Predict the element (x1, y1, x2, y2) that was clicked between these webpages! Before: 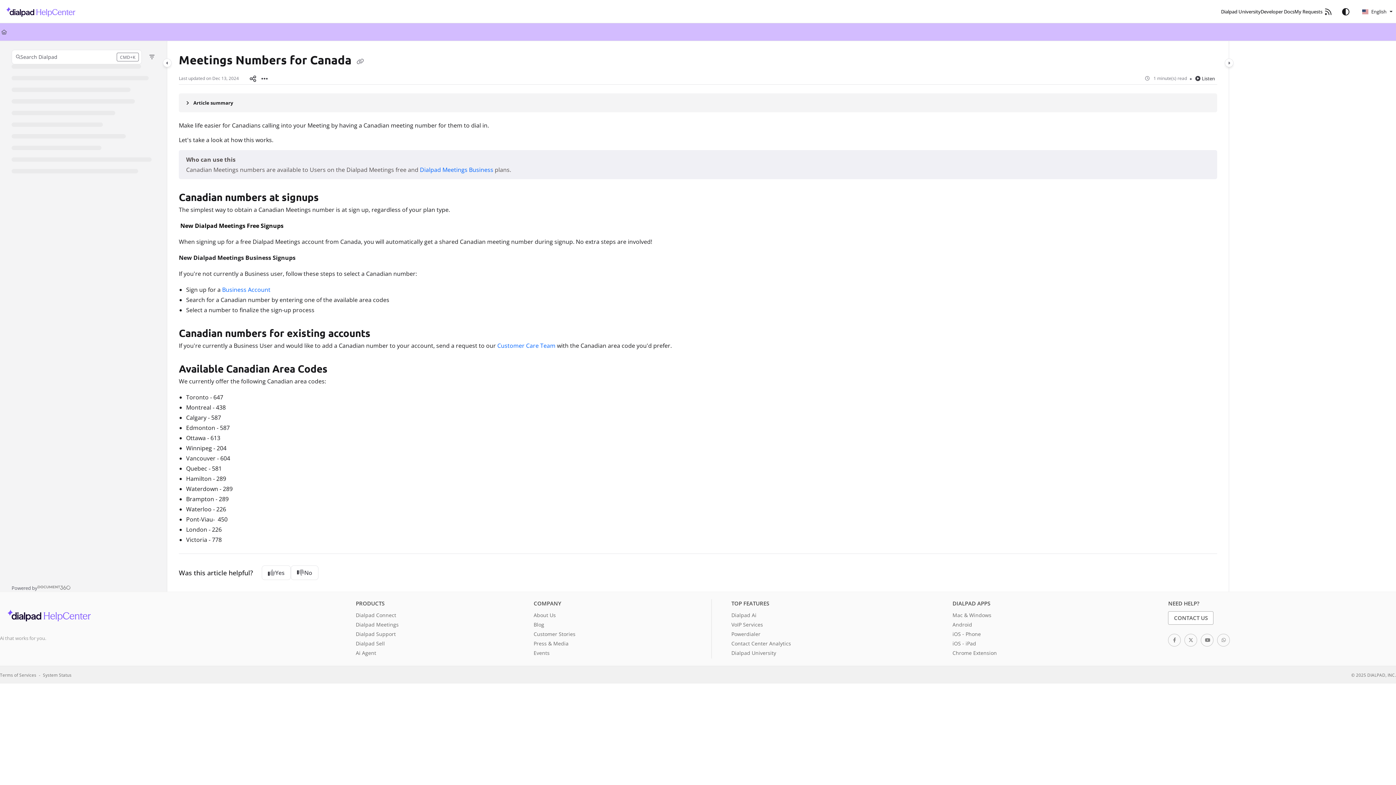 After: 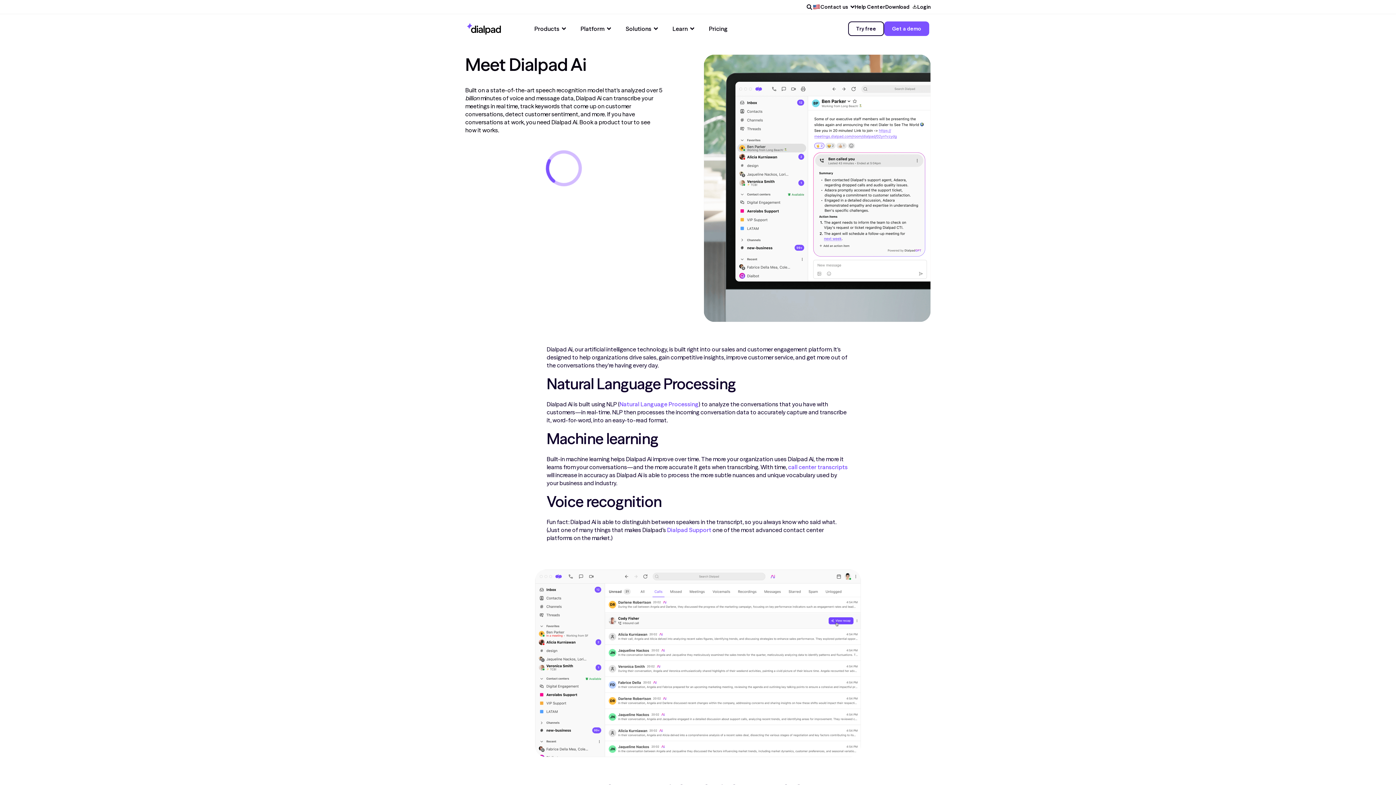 Action: bbox: (731, 611, 947, 621) label: Dialpad Ai